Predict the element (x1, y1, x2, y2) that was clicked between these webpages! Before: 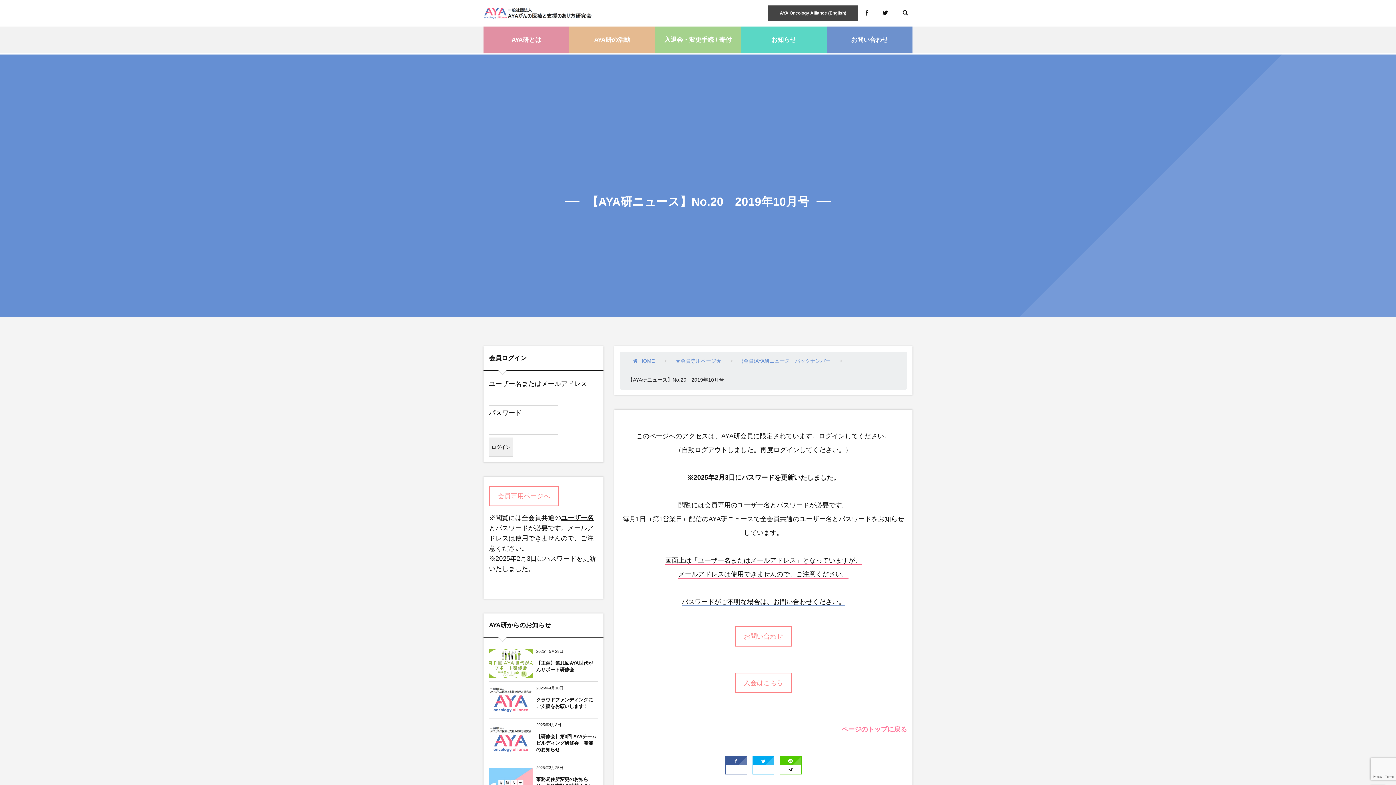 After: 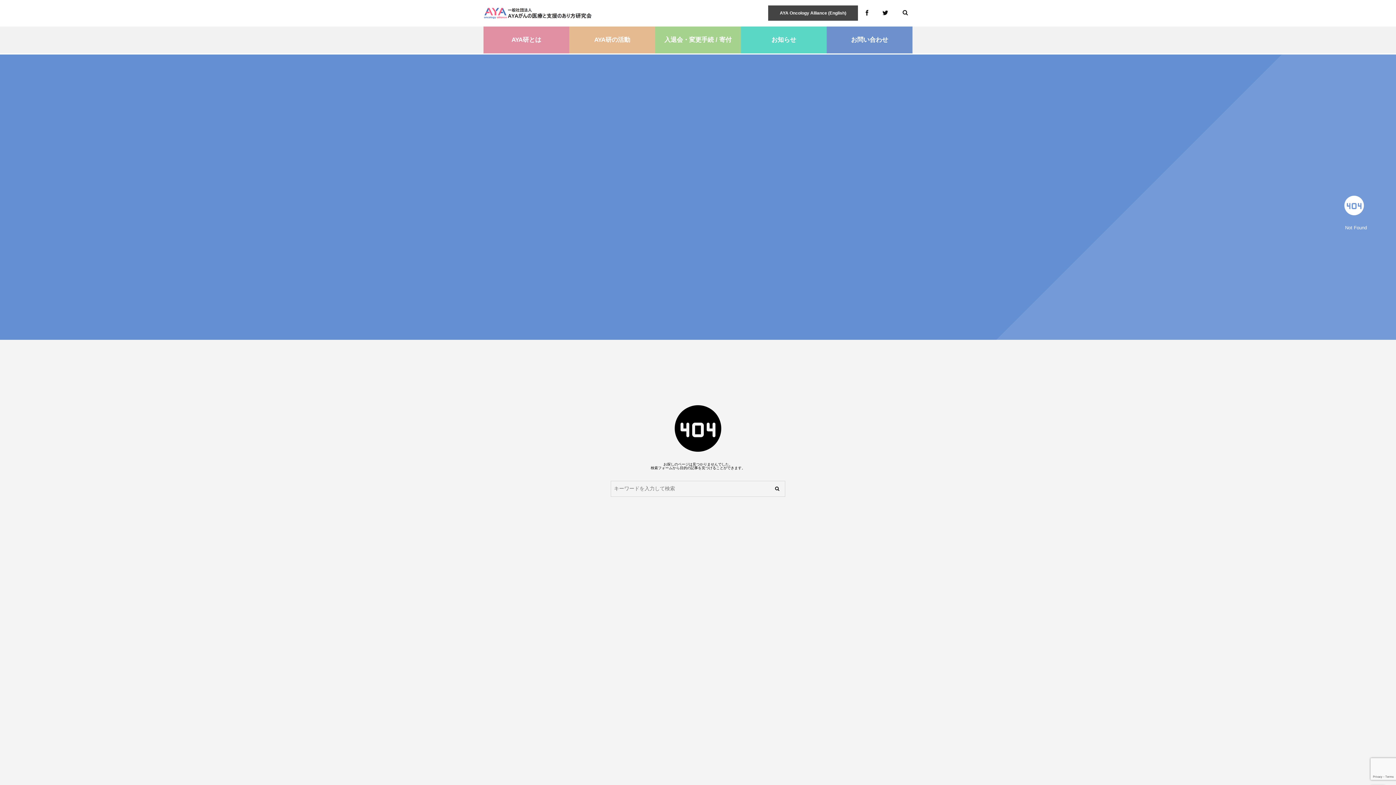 Action: bbox: (735, 626, 792, 646) label: お問い合わせ